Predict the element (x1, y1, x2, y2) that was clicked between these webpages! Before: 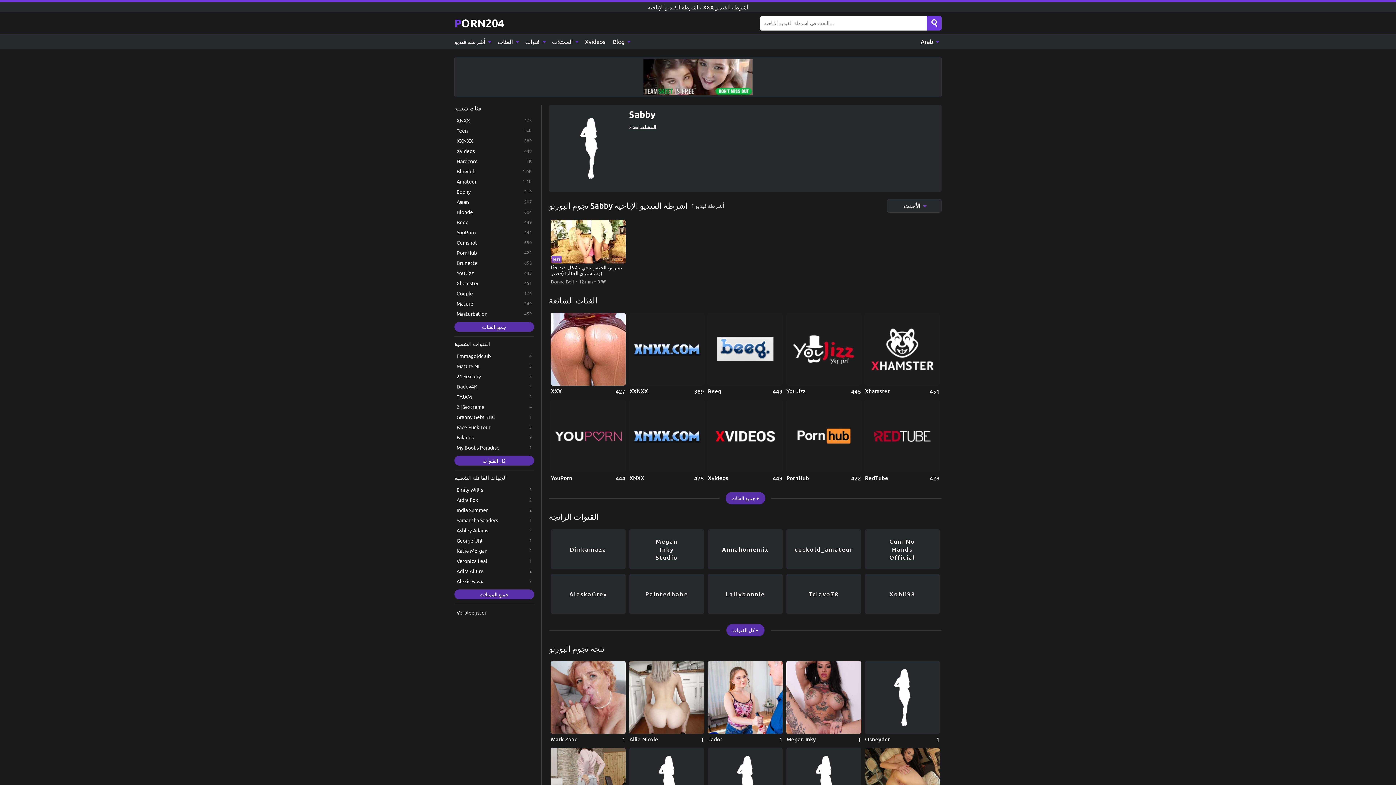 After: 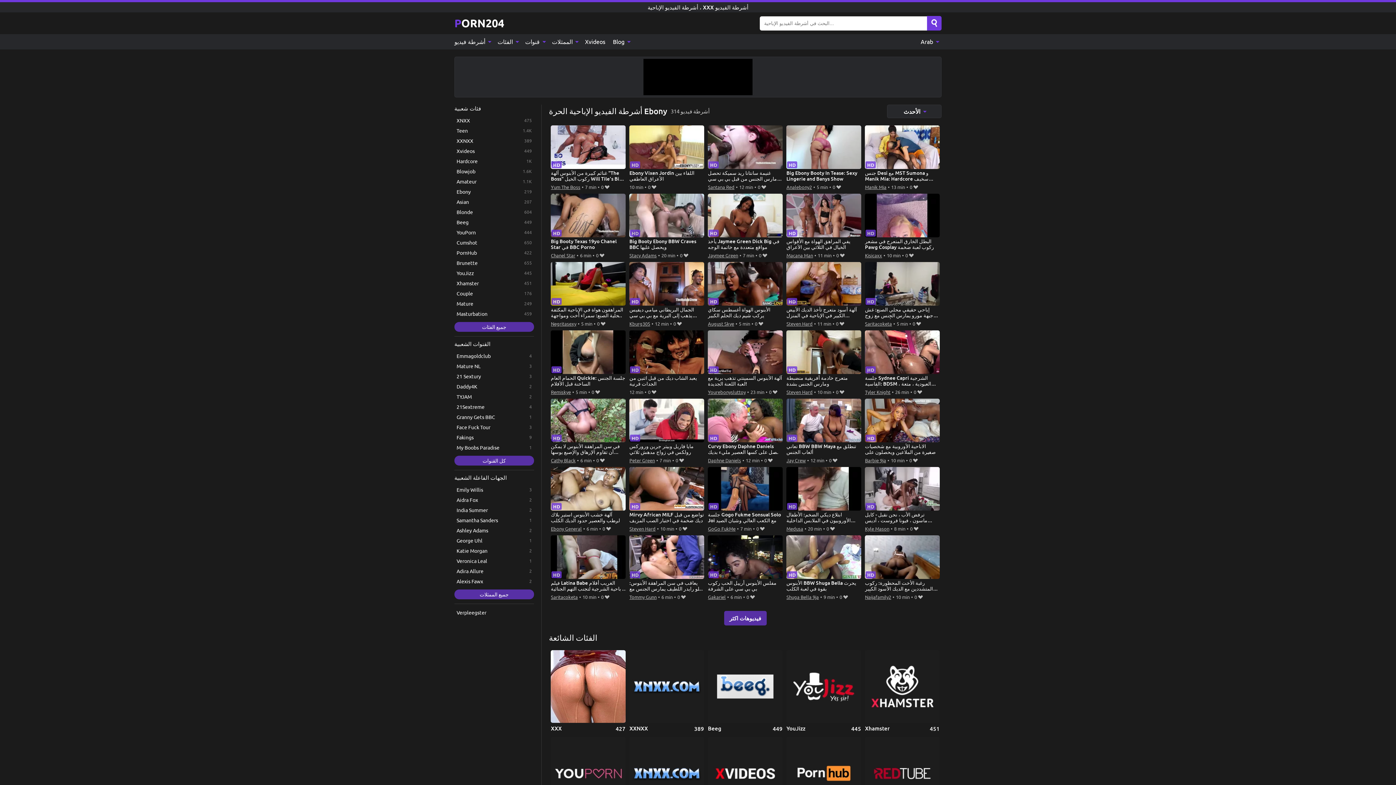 Action: bbox: (454, 186, 534, 196) label: Ebony